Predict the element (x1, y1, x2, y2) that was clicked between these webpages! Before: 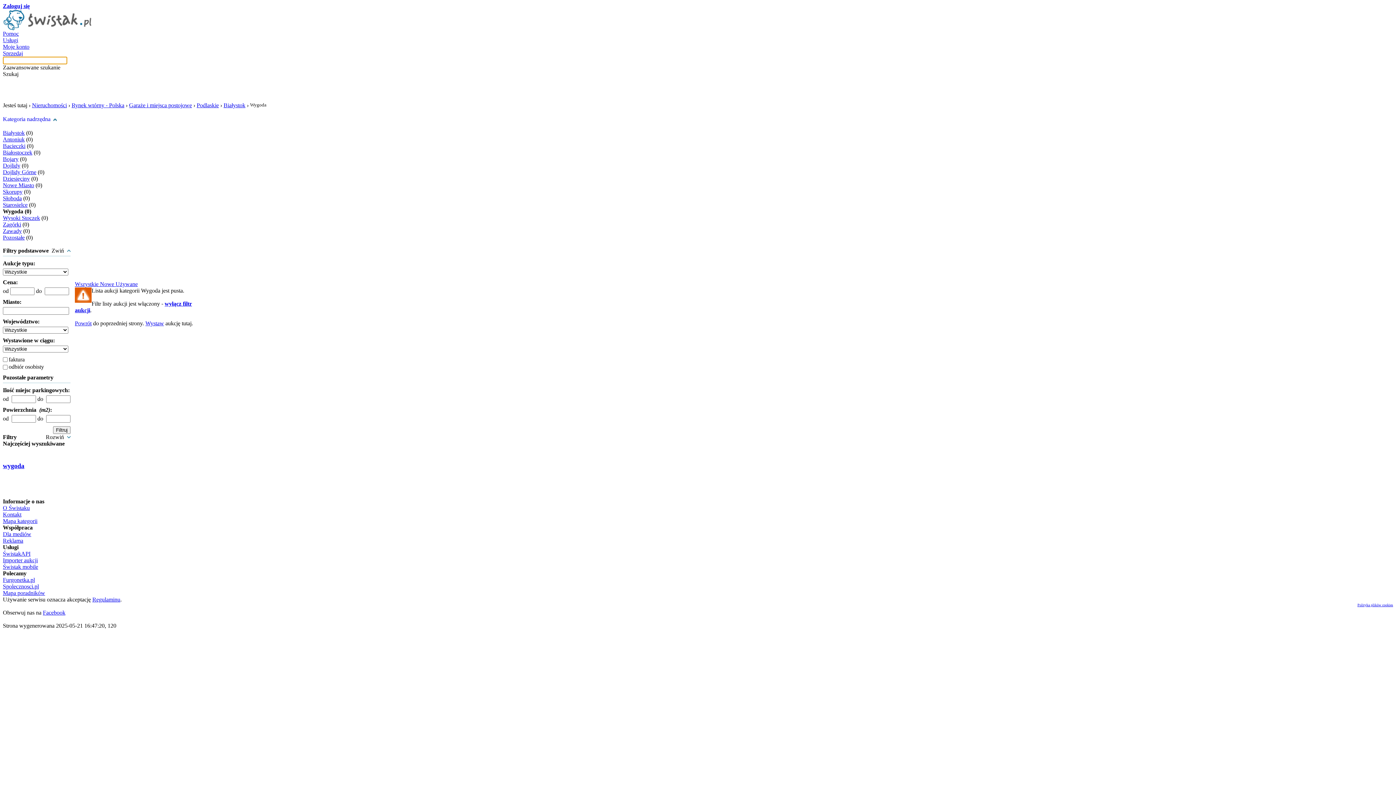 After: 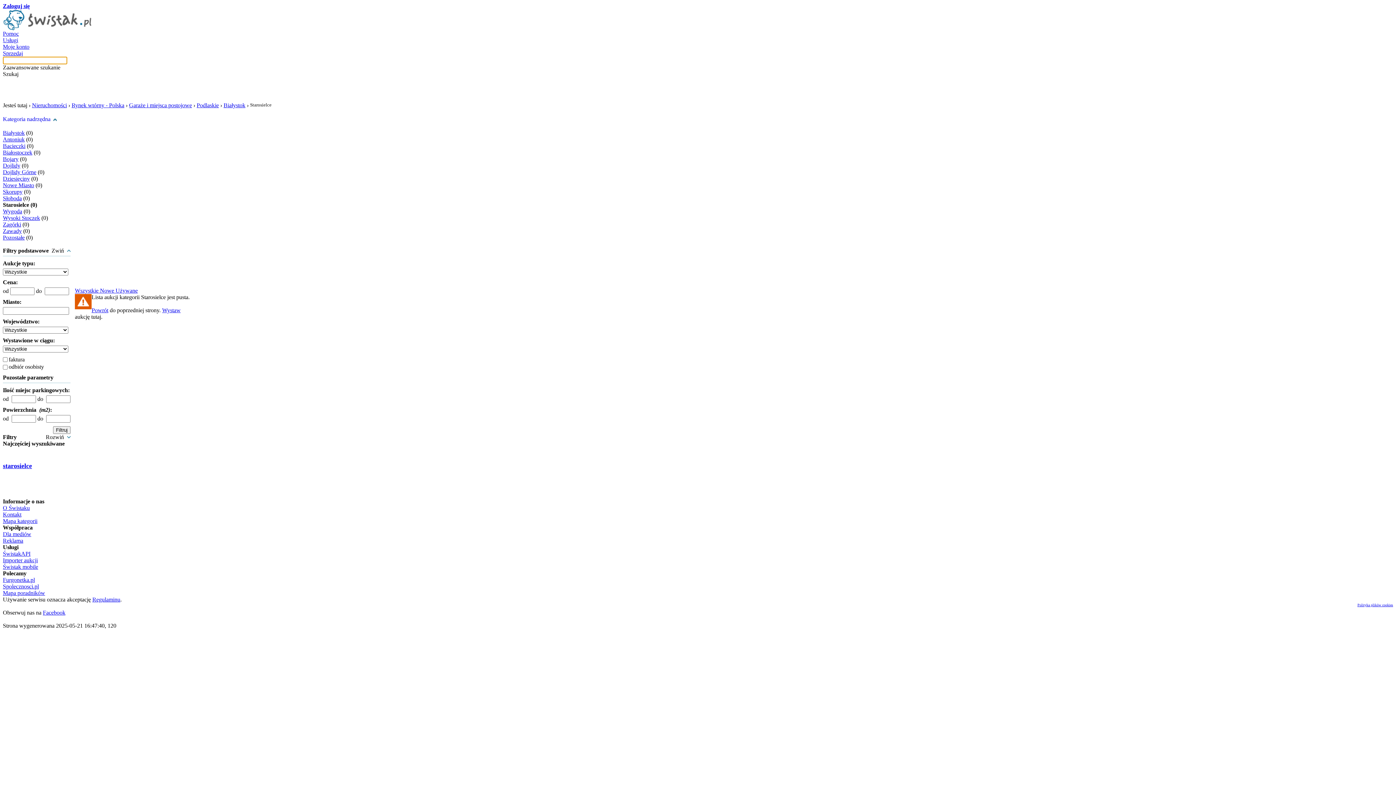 Action: bbox: (2, 201, 27, 208) label: Starosielce